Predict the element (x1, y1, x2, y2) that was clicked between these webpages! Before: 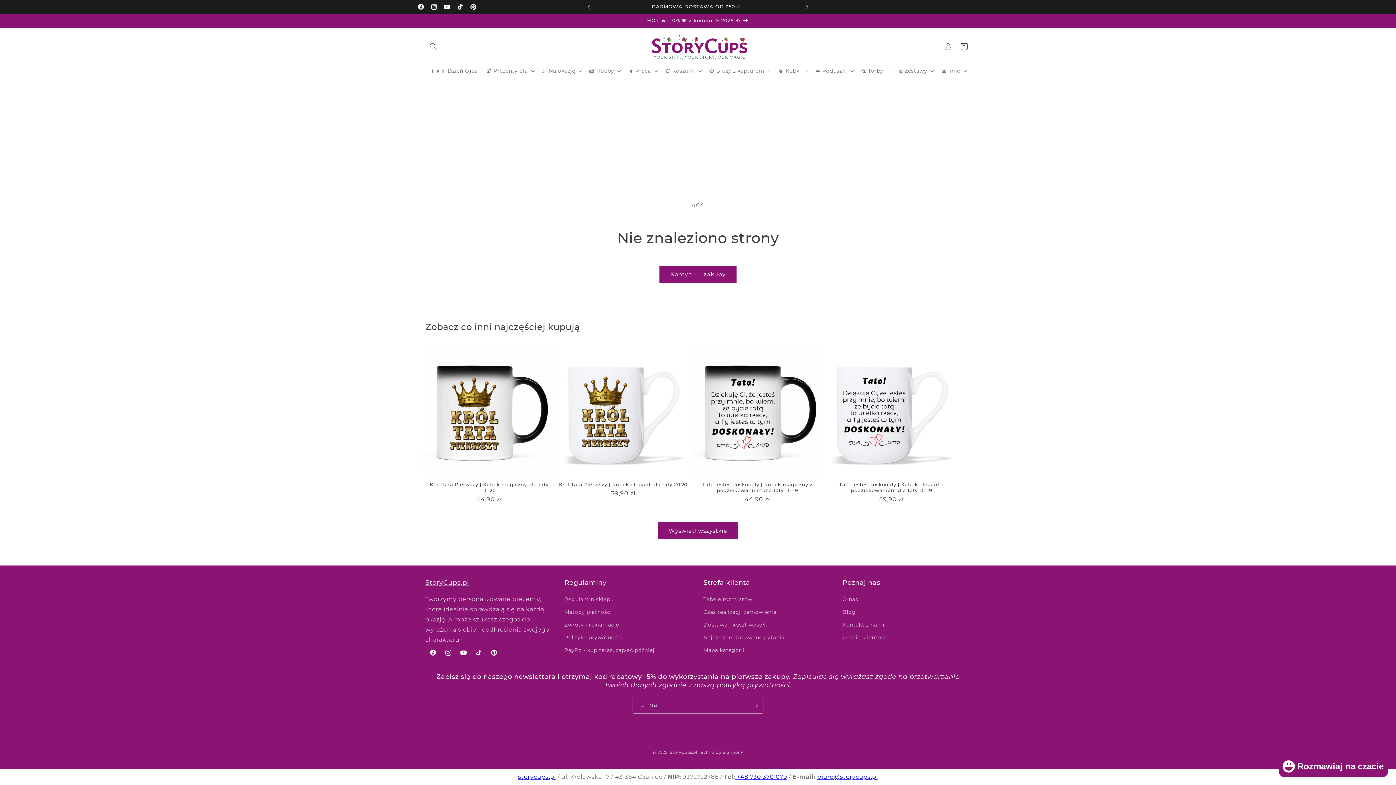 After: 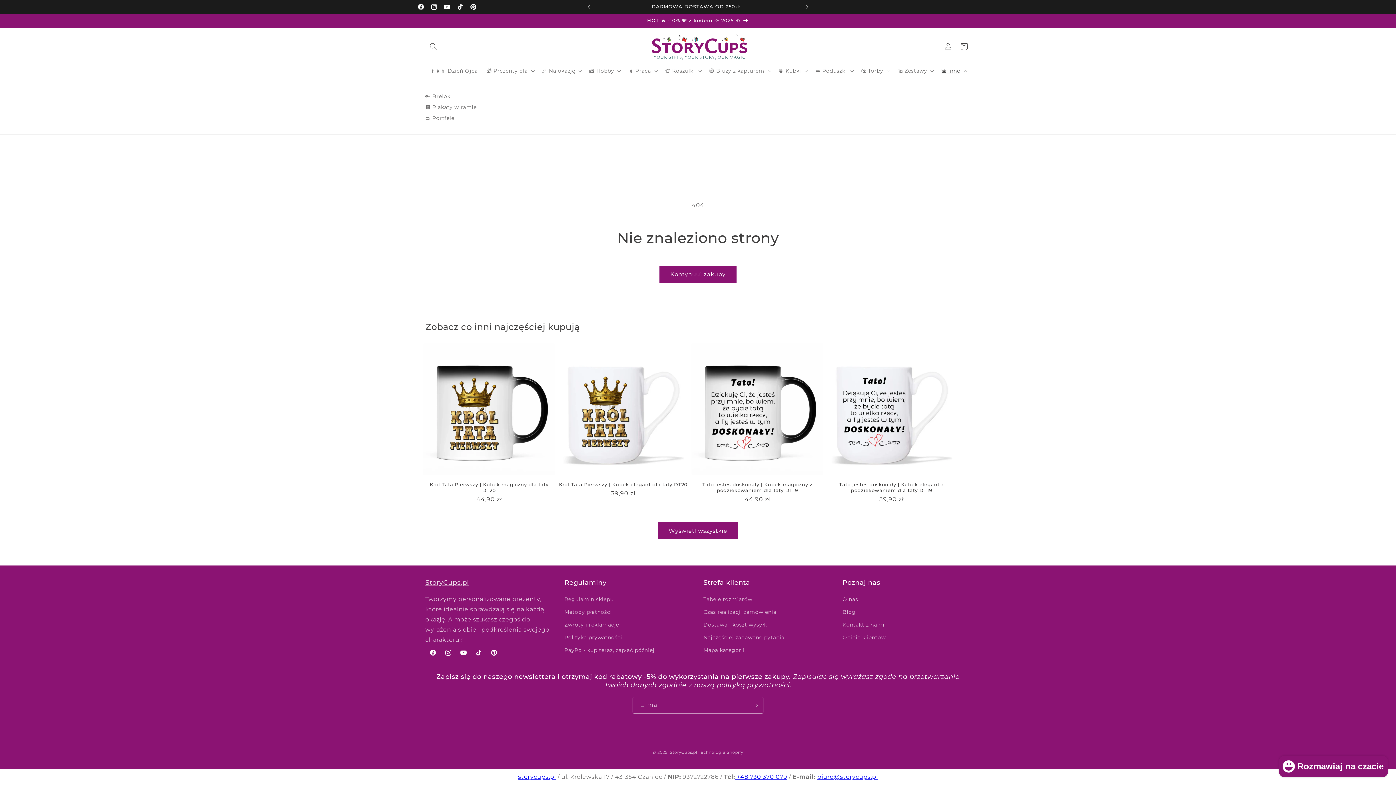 Action: label: 🎒 Inne bbox: (937, 63, 970, 78)